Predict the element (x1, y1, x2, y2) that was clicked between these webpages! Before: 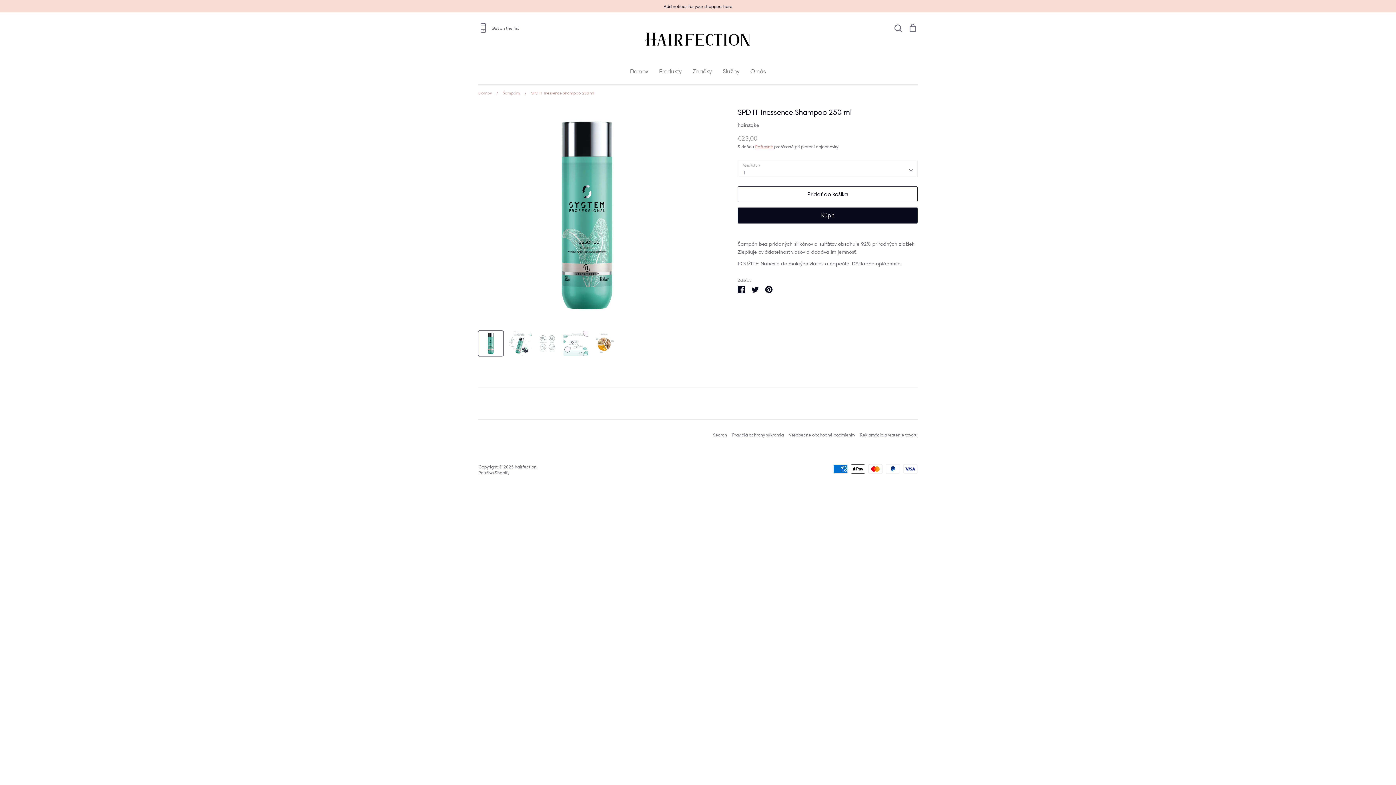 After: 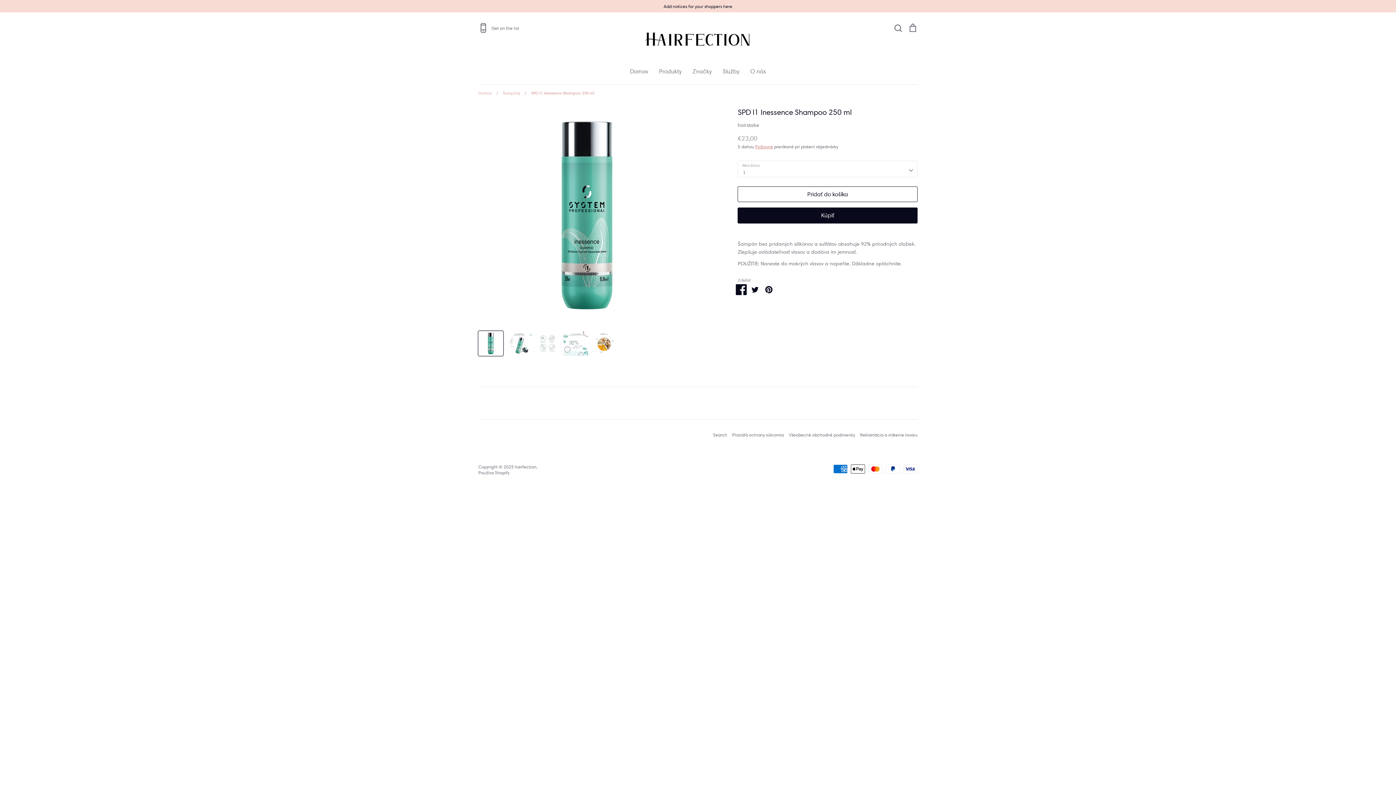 Action: label: Zdieľať na Facebooku bbox: (737, 285, 745, 292)